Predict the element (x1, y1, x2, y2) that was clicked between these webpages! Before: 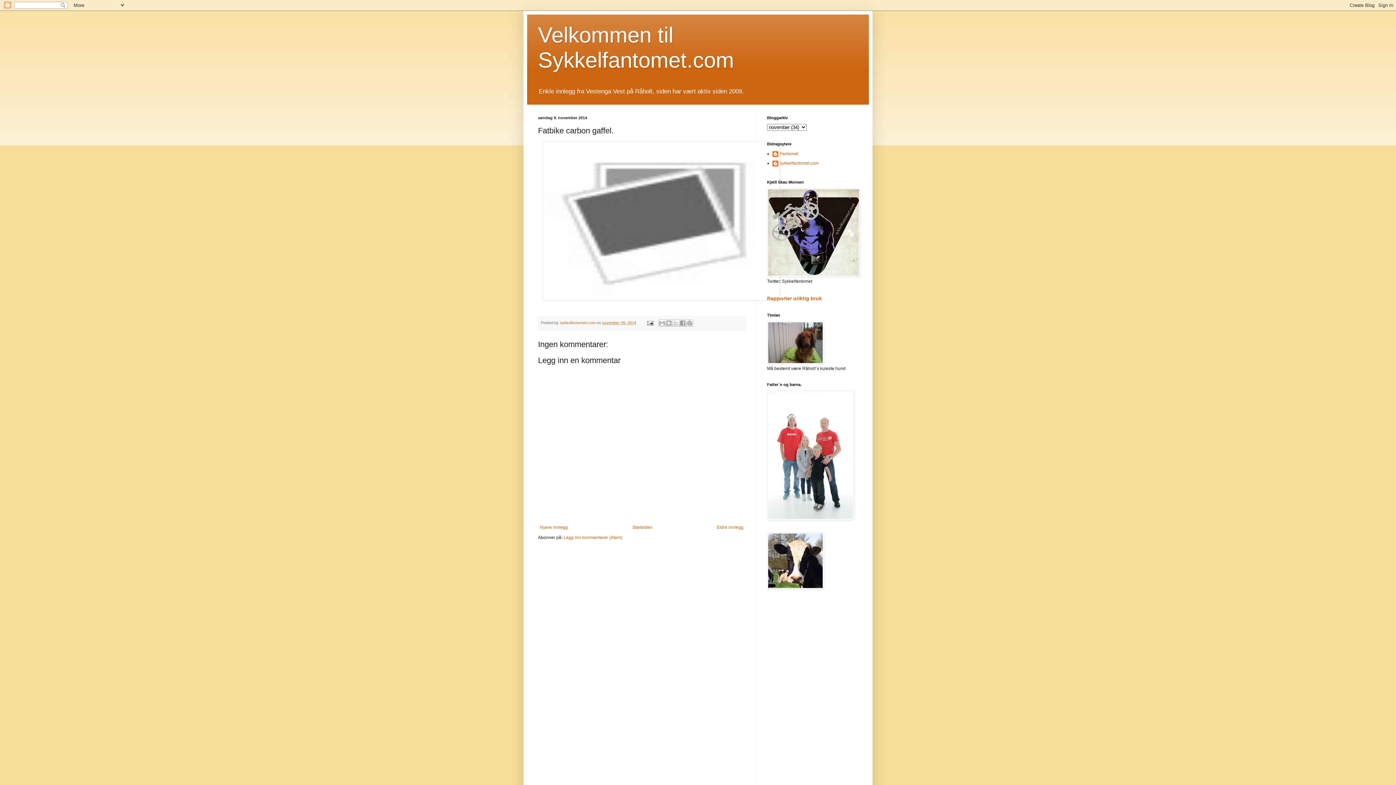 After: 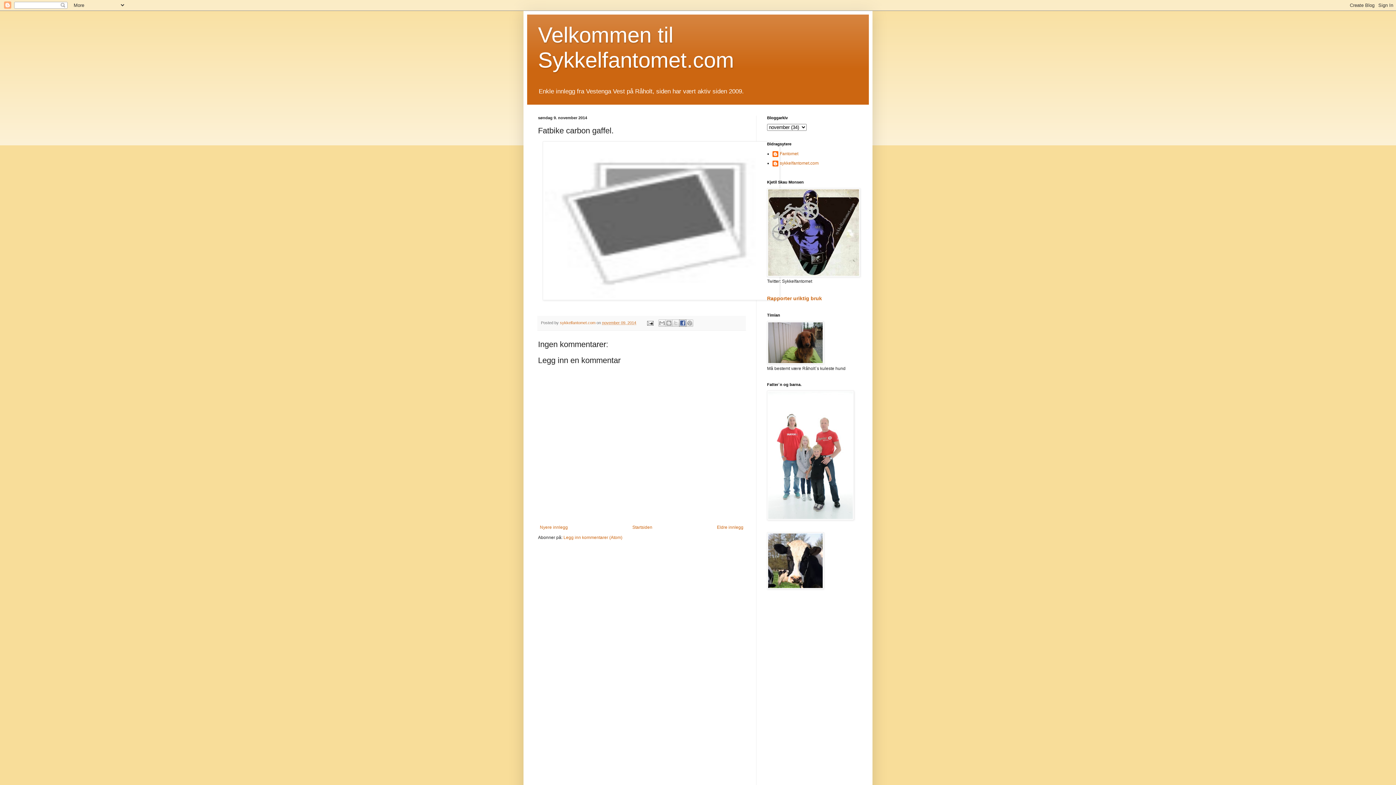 Action: label: Del på Facebook bbox: (679, 319, 686, 327)